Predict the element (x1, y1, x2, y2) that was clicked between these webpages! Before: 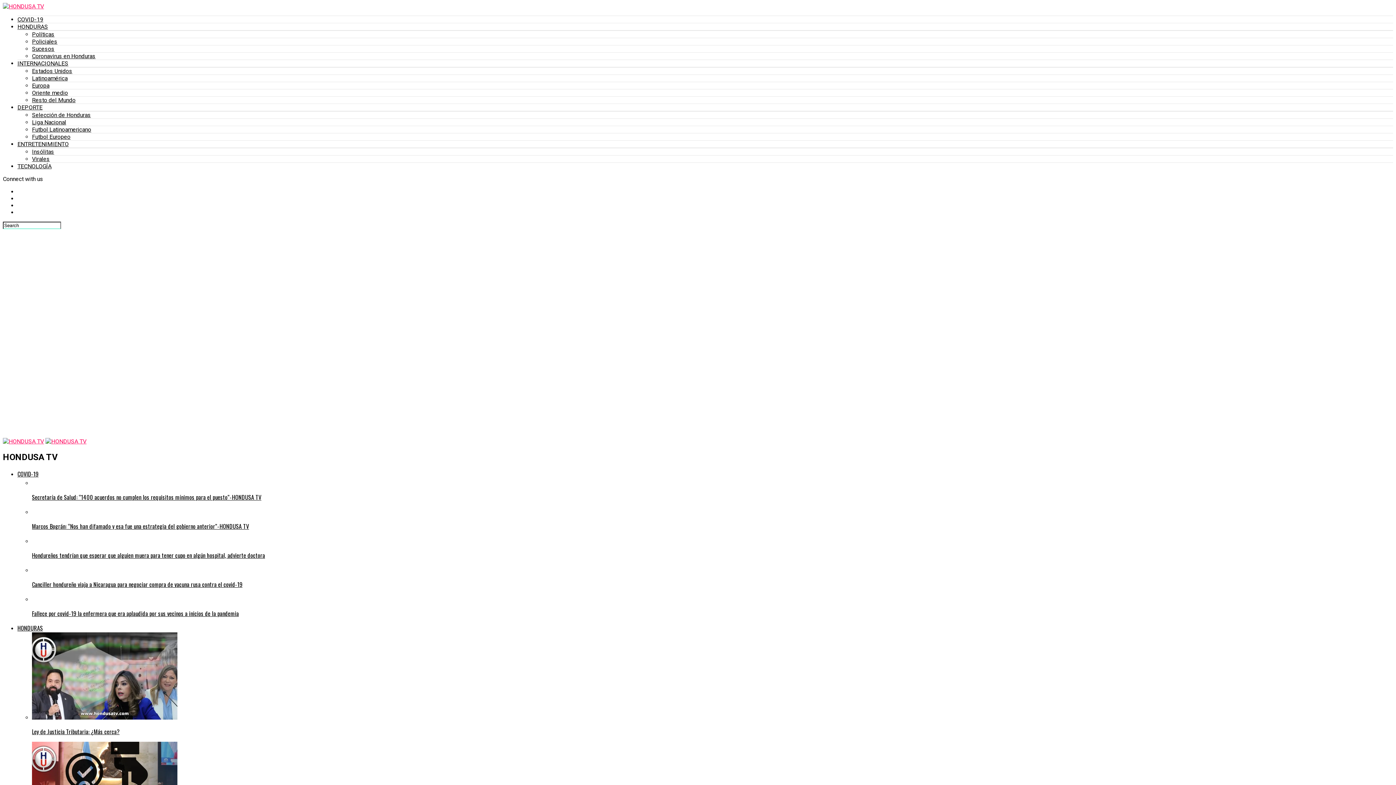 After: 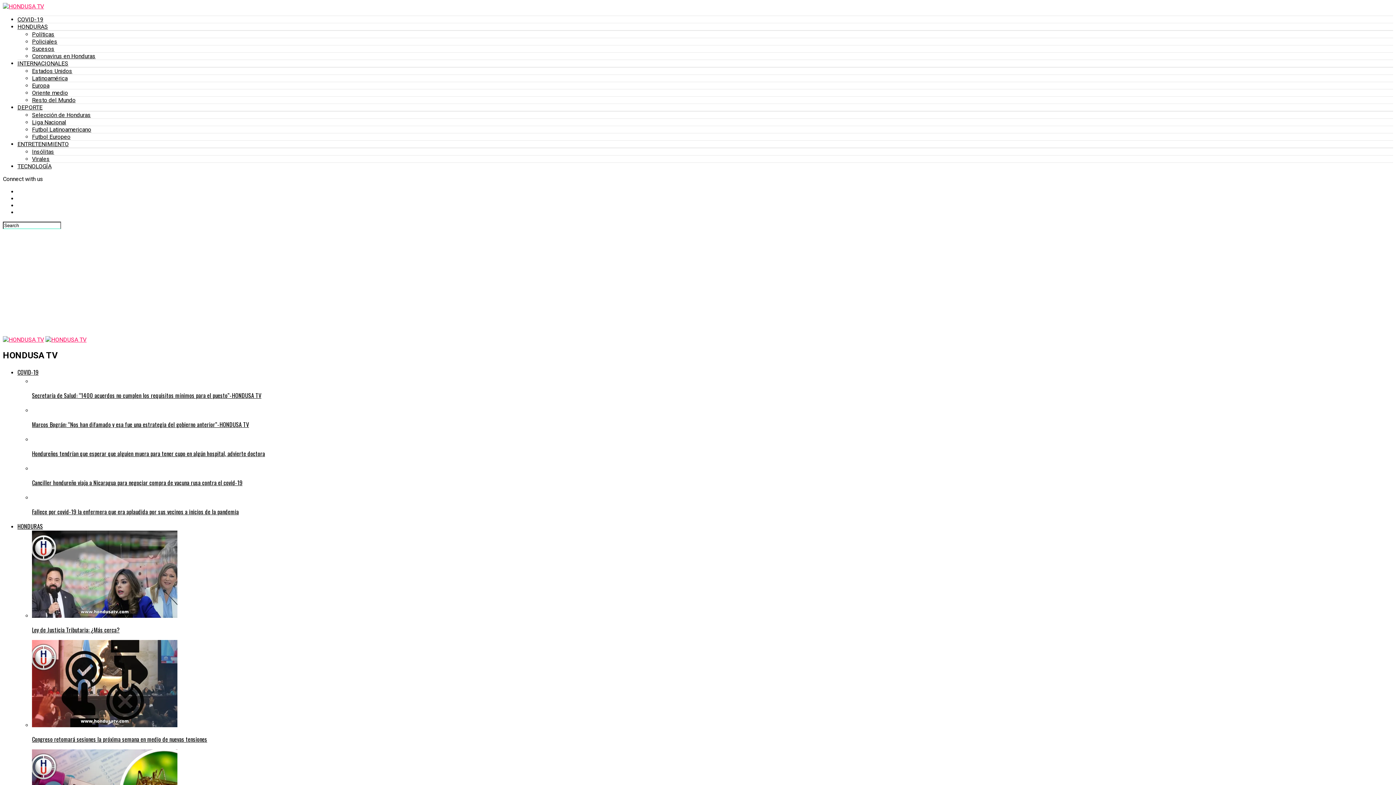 Action: bbox: (32, 126, 91, 133) label: Futbol Latinoamericano